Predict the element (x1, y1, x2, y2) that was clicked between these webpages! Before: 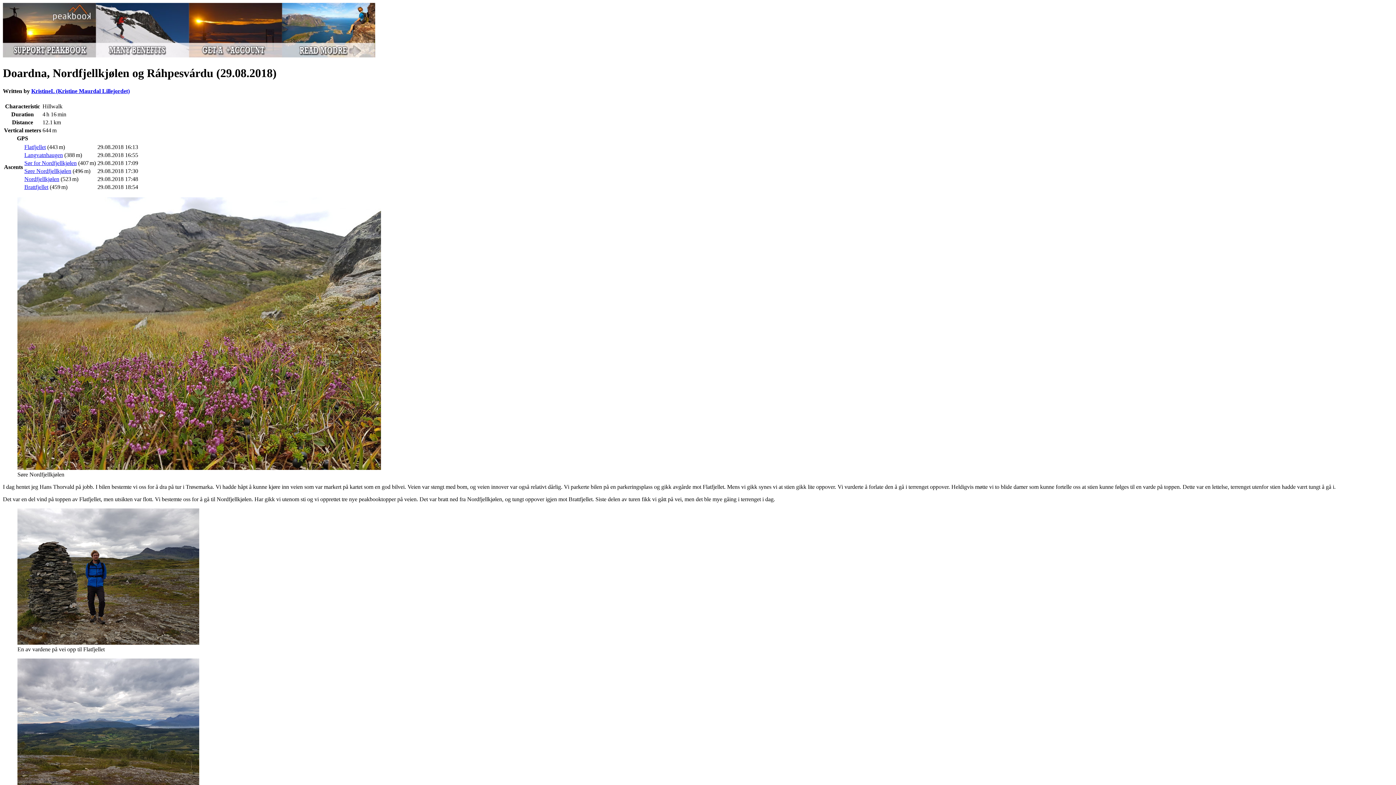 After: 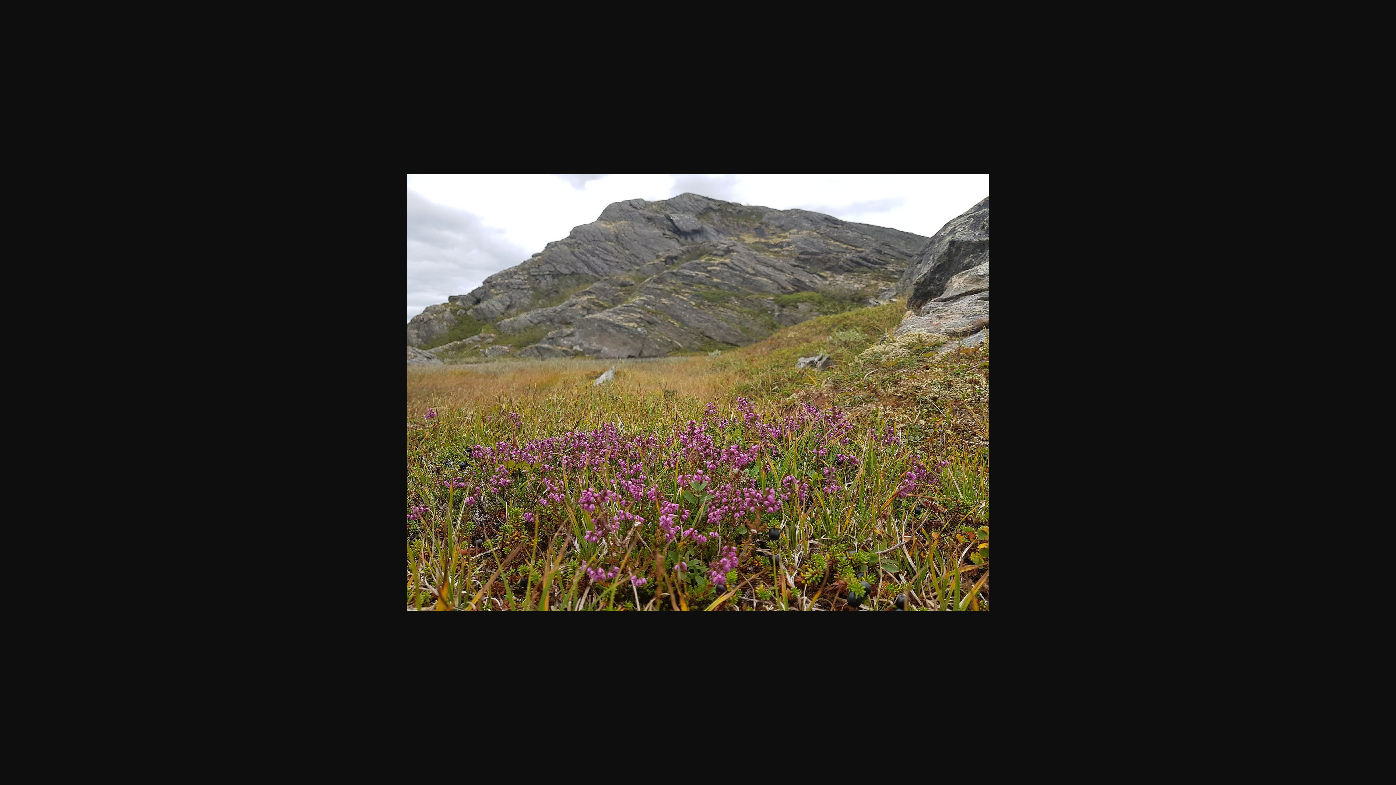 Action: bbox: (17, 465, 381, 471)